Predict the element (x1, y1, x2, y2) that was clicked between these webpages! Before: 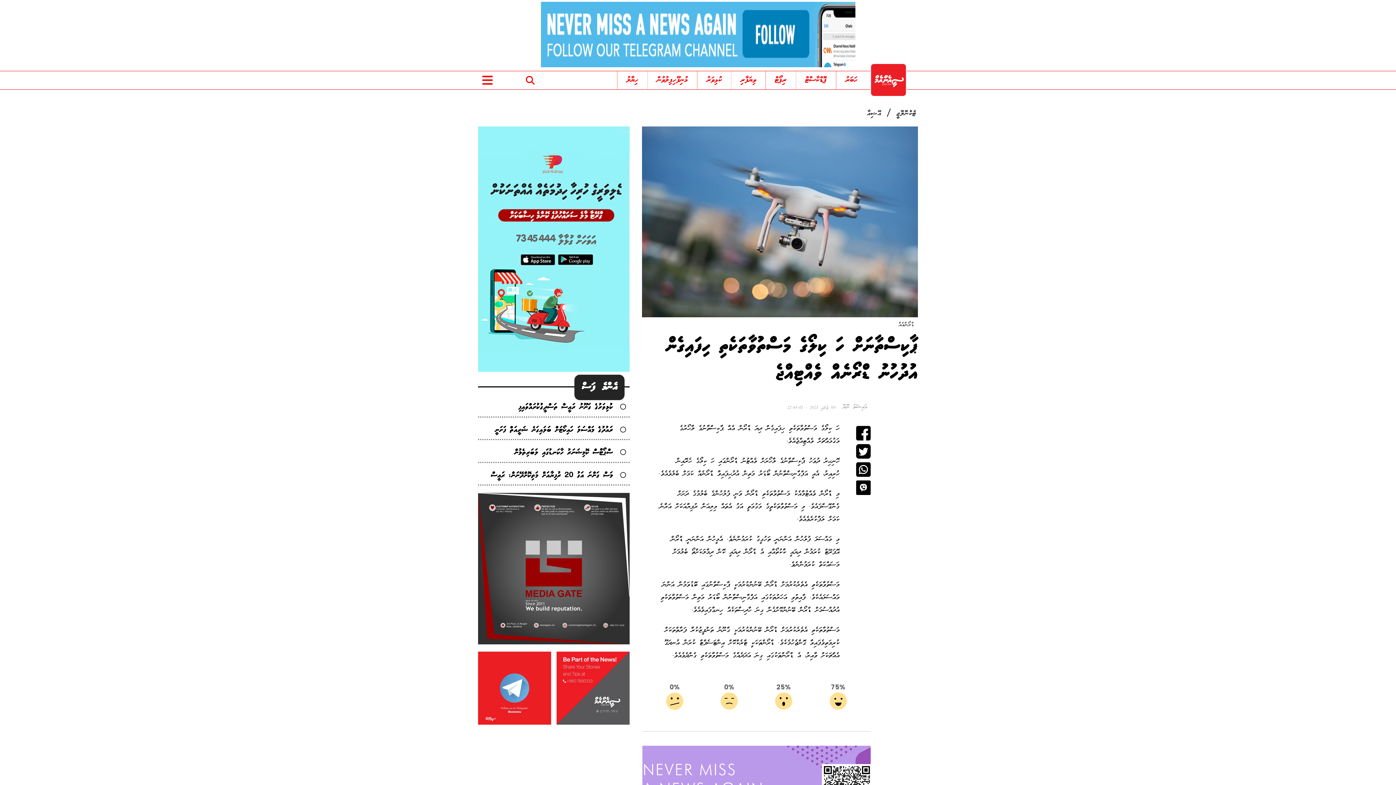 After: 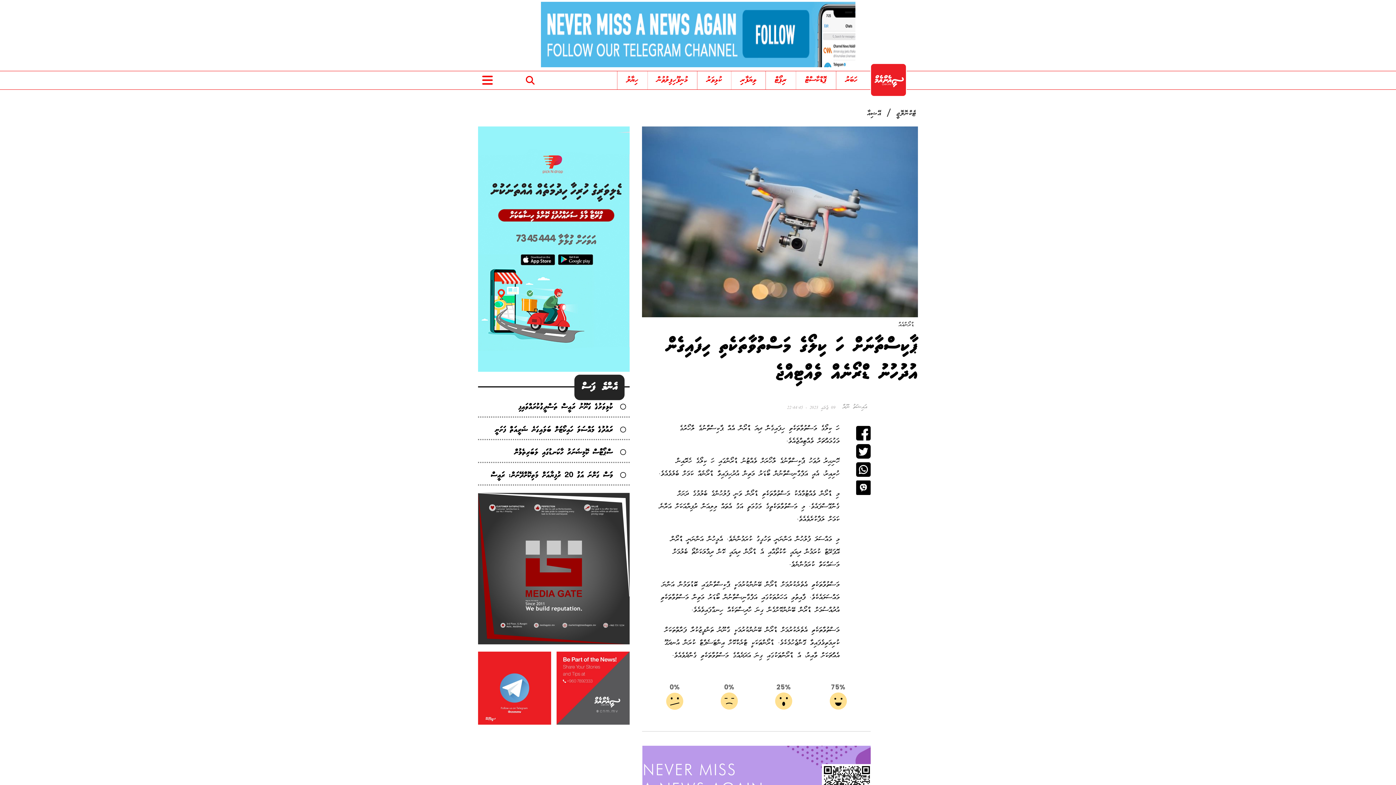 Action: bbox: (478, 244, 629, 253)